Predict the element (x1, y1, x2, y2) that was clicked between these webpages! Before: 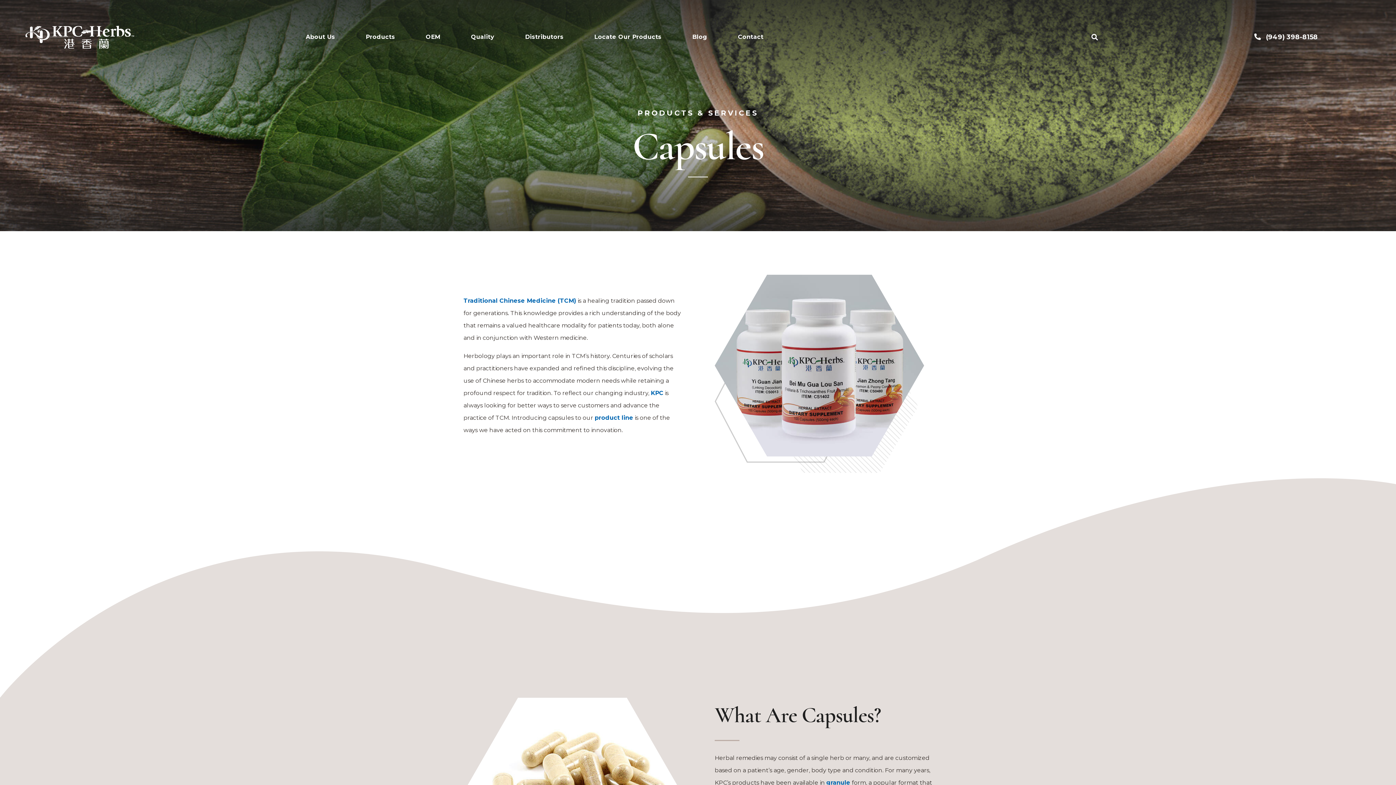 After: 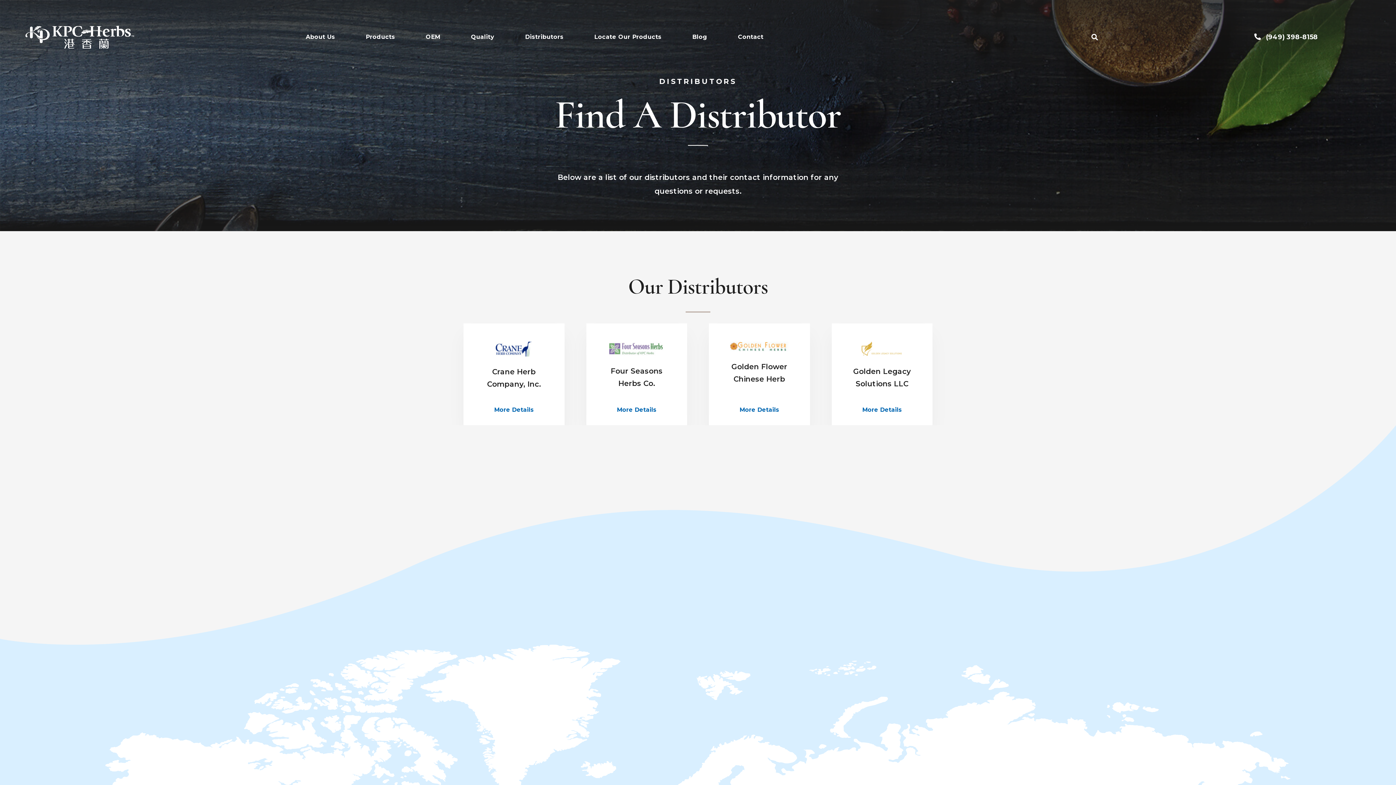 Action: label: Distributors bbox: (509, 25, 579, 49)